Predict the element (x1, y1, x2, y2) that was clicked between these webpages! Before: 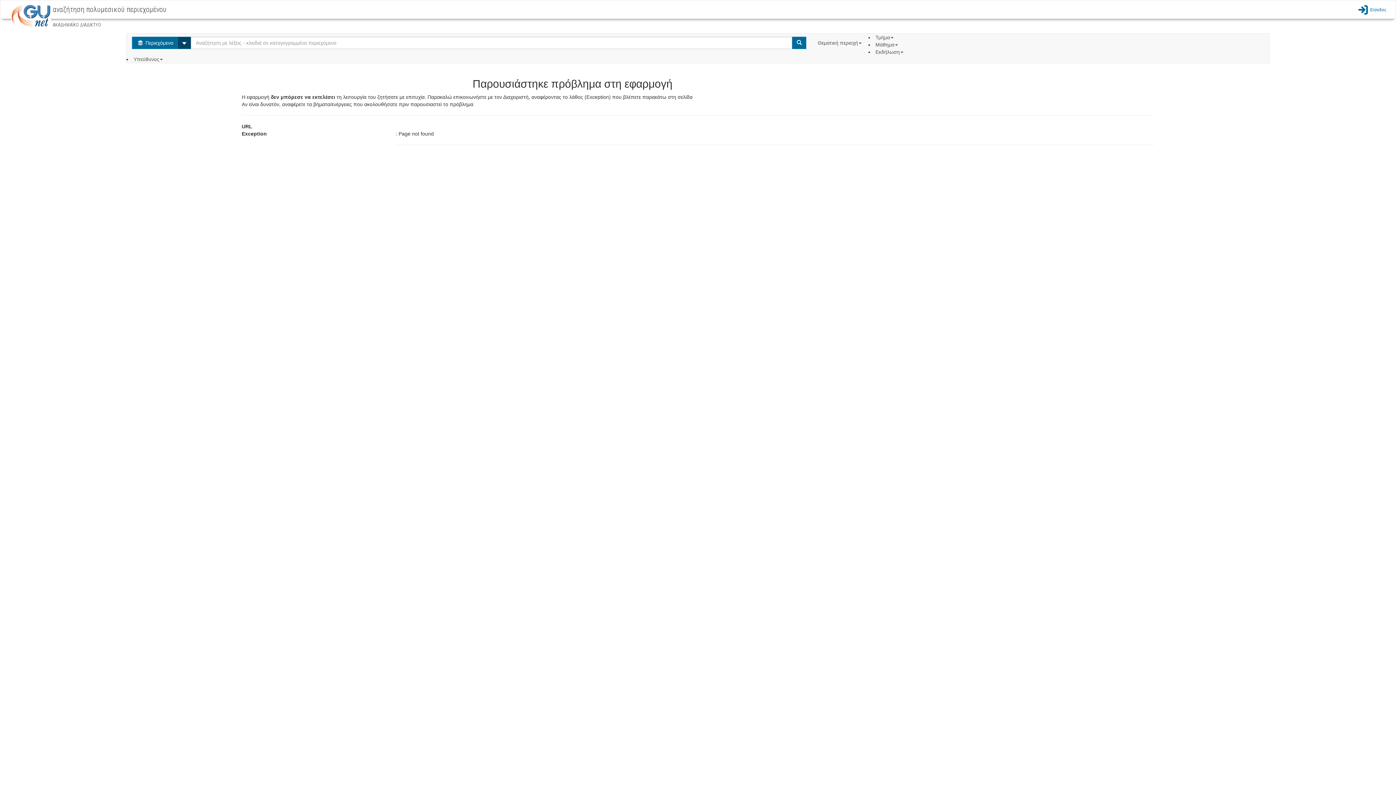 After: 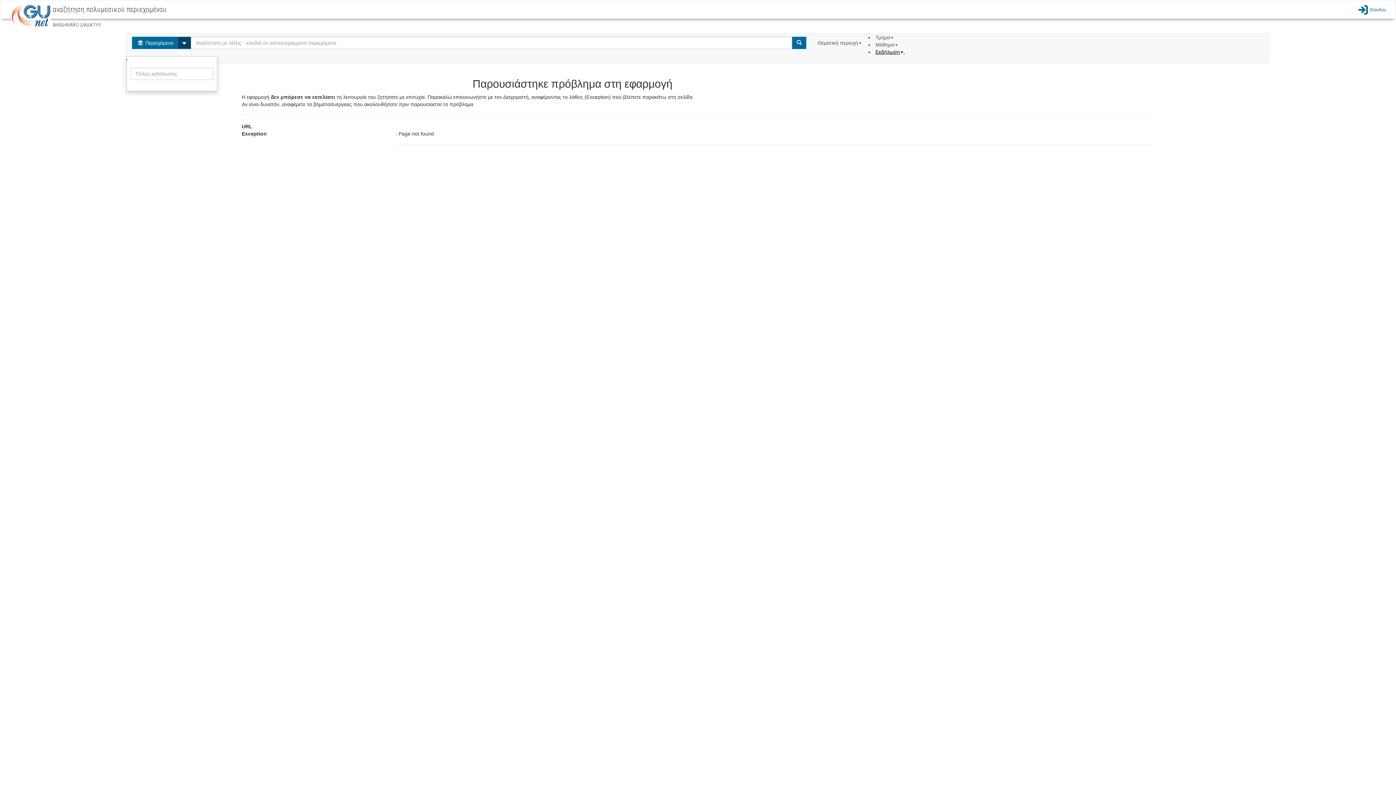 Action: bbox: (875, 49, 905, 54) label: Εκδήλωση 